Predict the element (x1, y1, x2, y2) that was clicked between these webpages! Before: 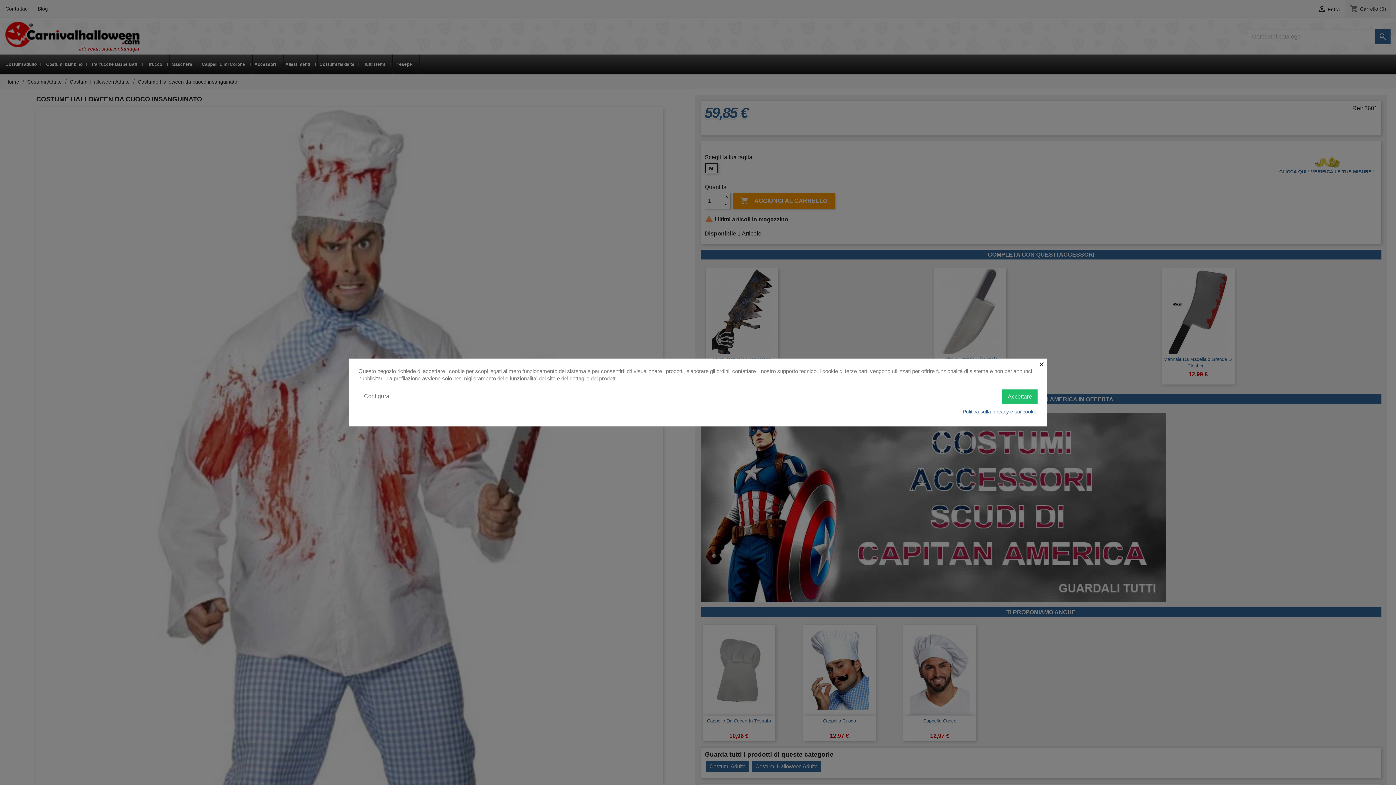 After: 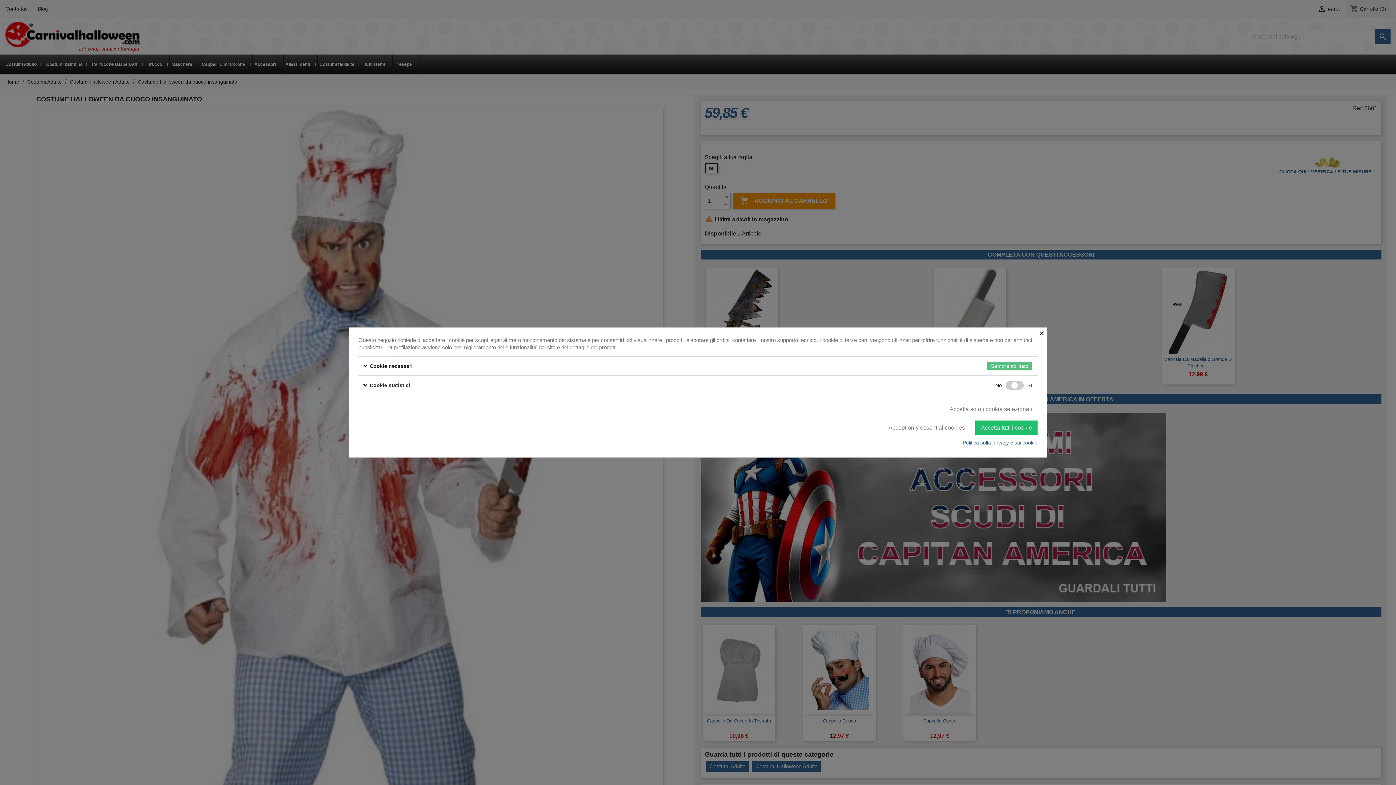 Action: label: Configura bbox: (358, 389, 394, 403)